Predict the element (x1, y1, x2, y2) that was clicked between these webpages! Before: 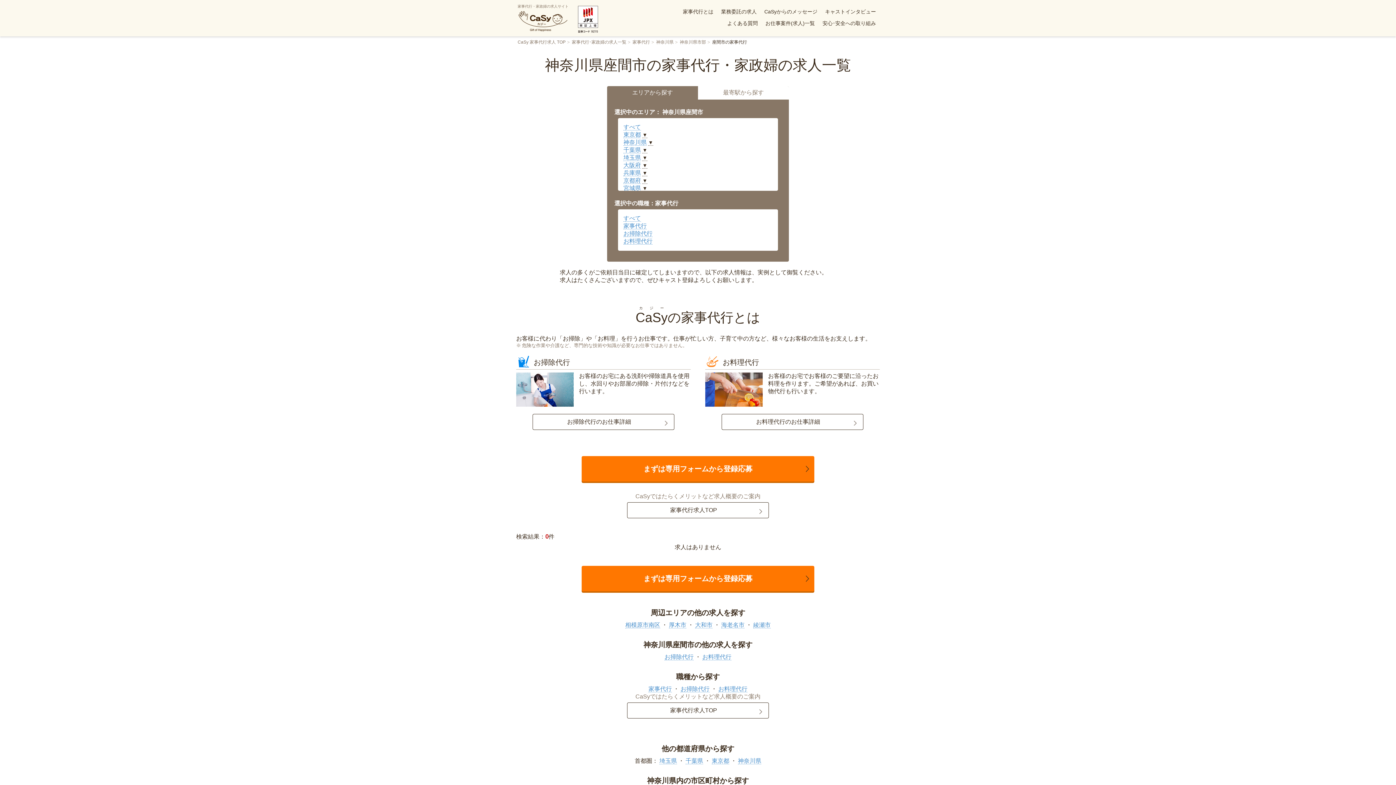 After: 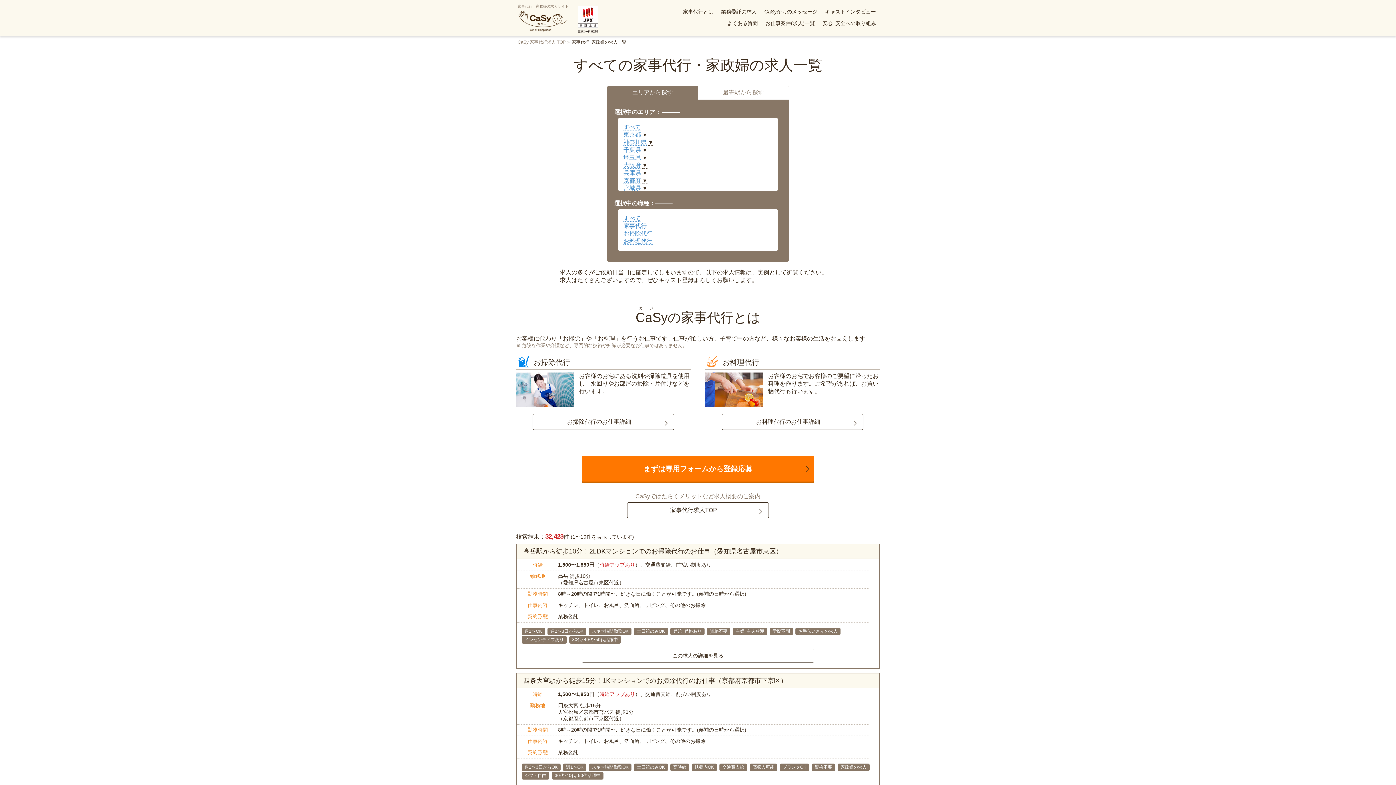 Action: bbox: (761, 17, 818, 29) label: お仕事案件(求人)一覧